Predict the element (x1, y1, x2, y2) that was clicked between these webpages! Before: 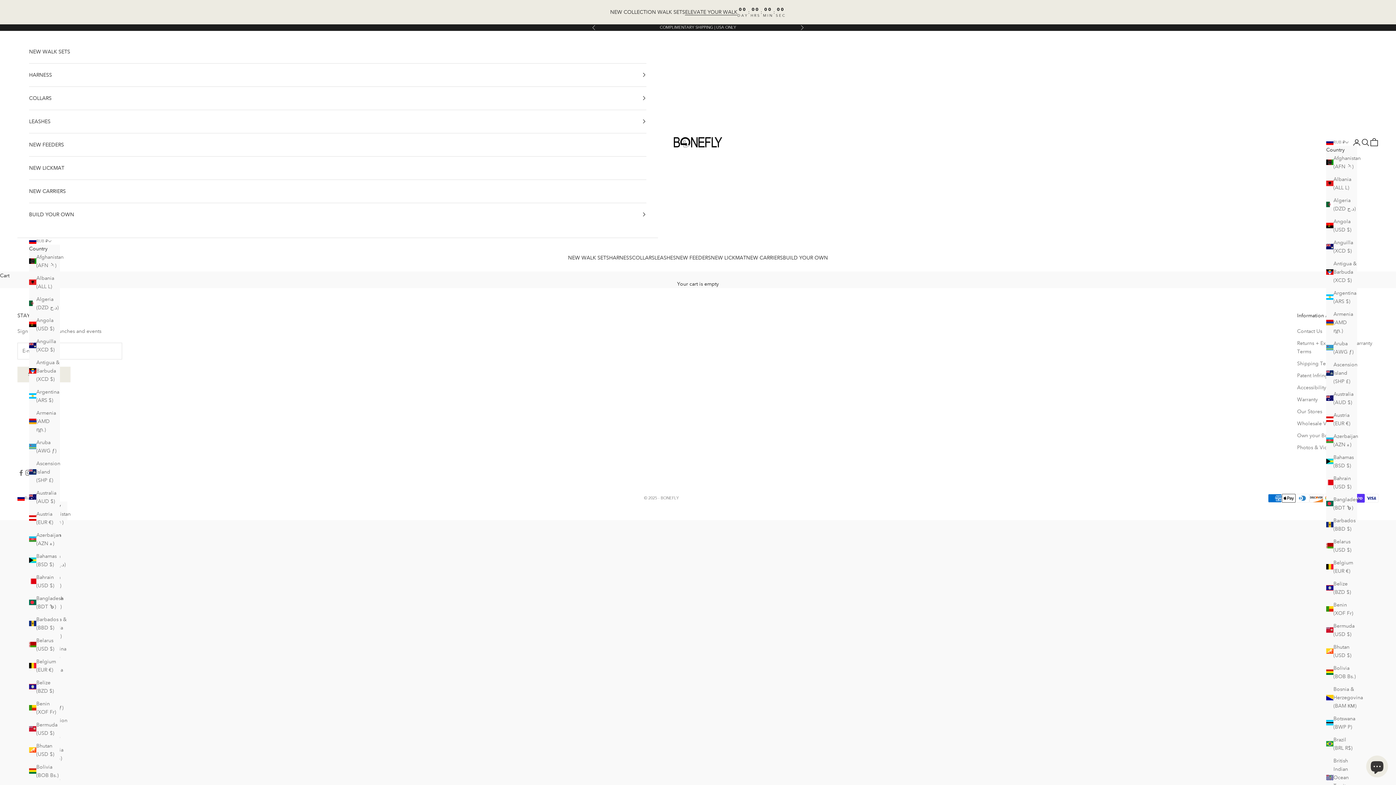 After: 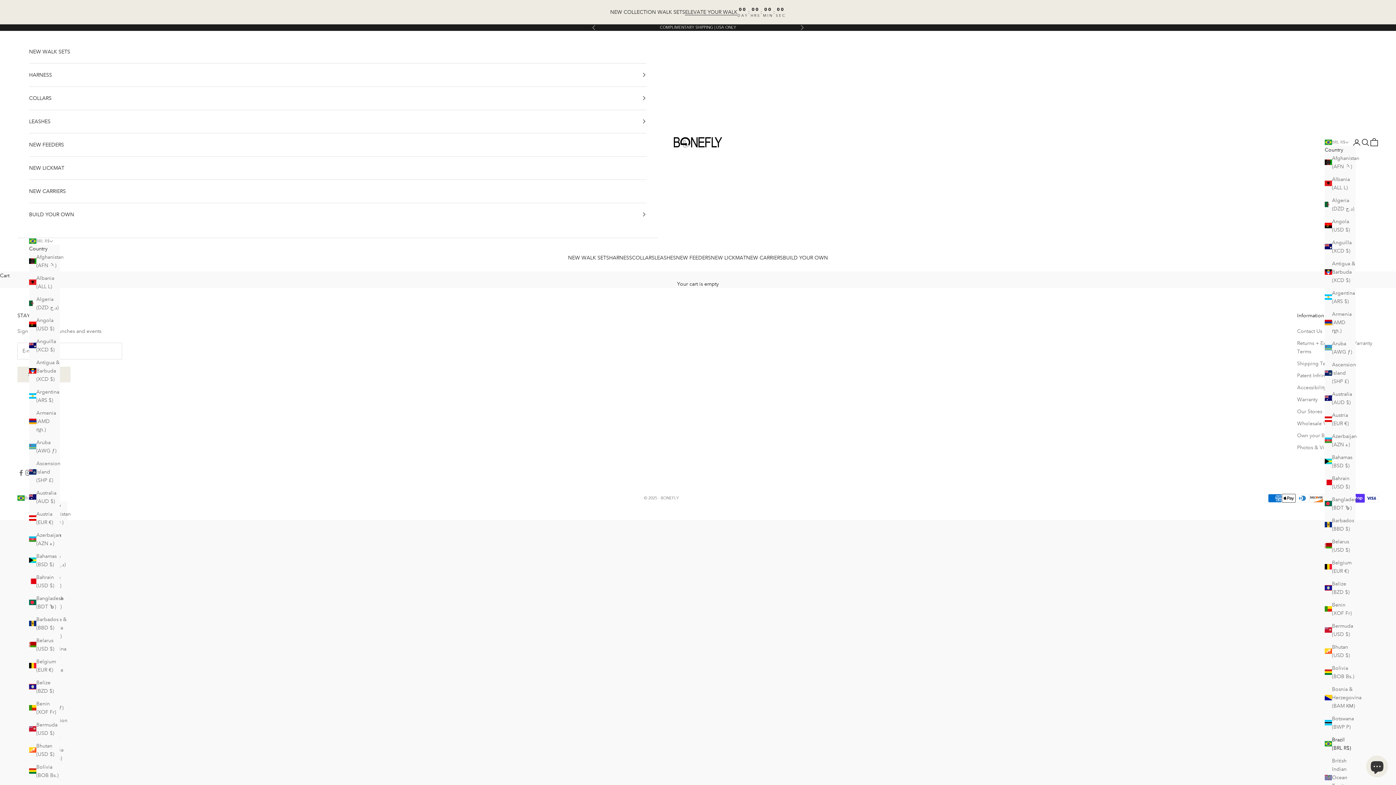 Action: label: Brazil (BRL R$) bbox: (1326, 735, 1357, 752)